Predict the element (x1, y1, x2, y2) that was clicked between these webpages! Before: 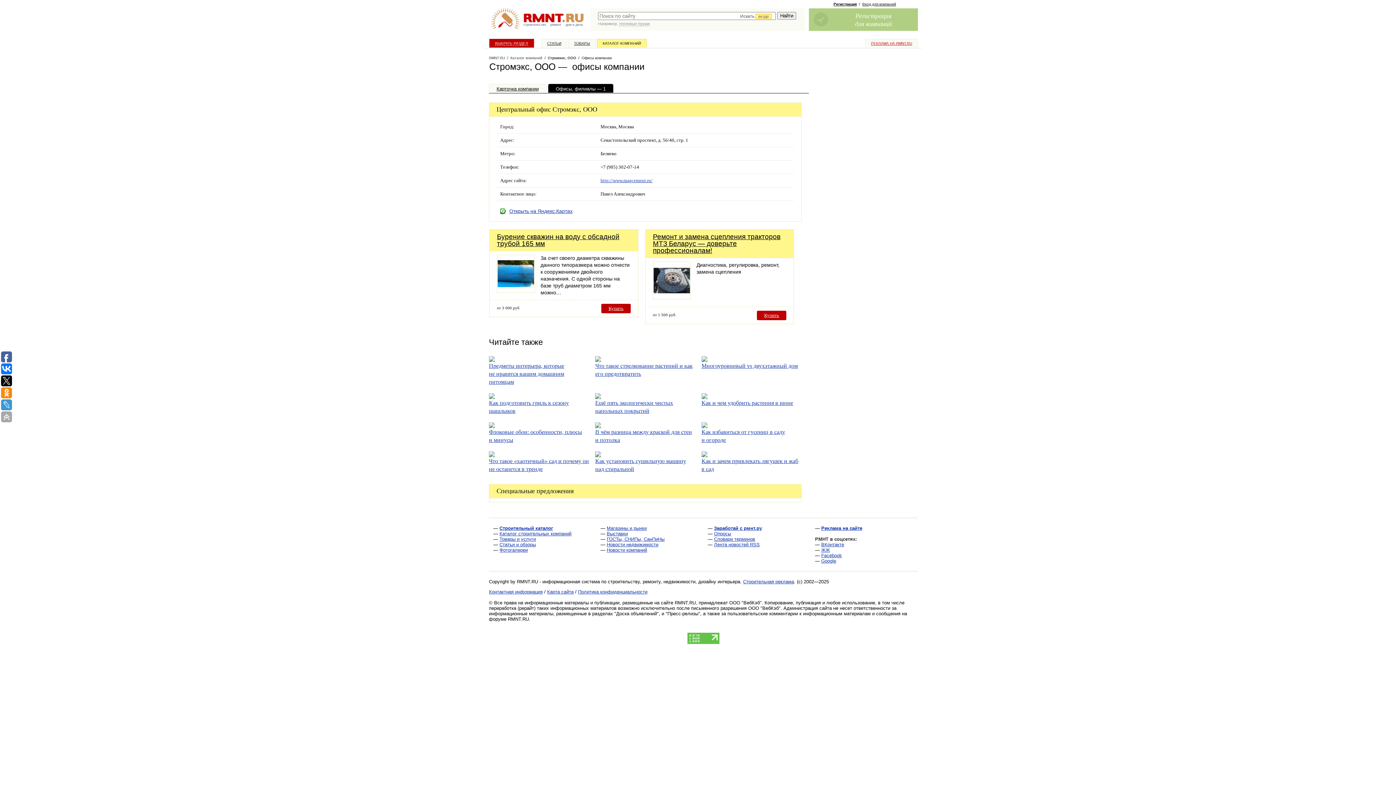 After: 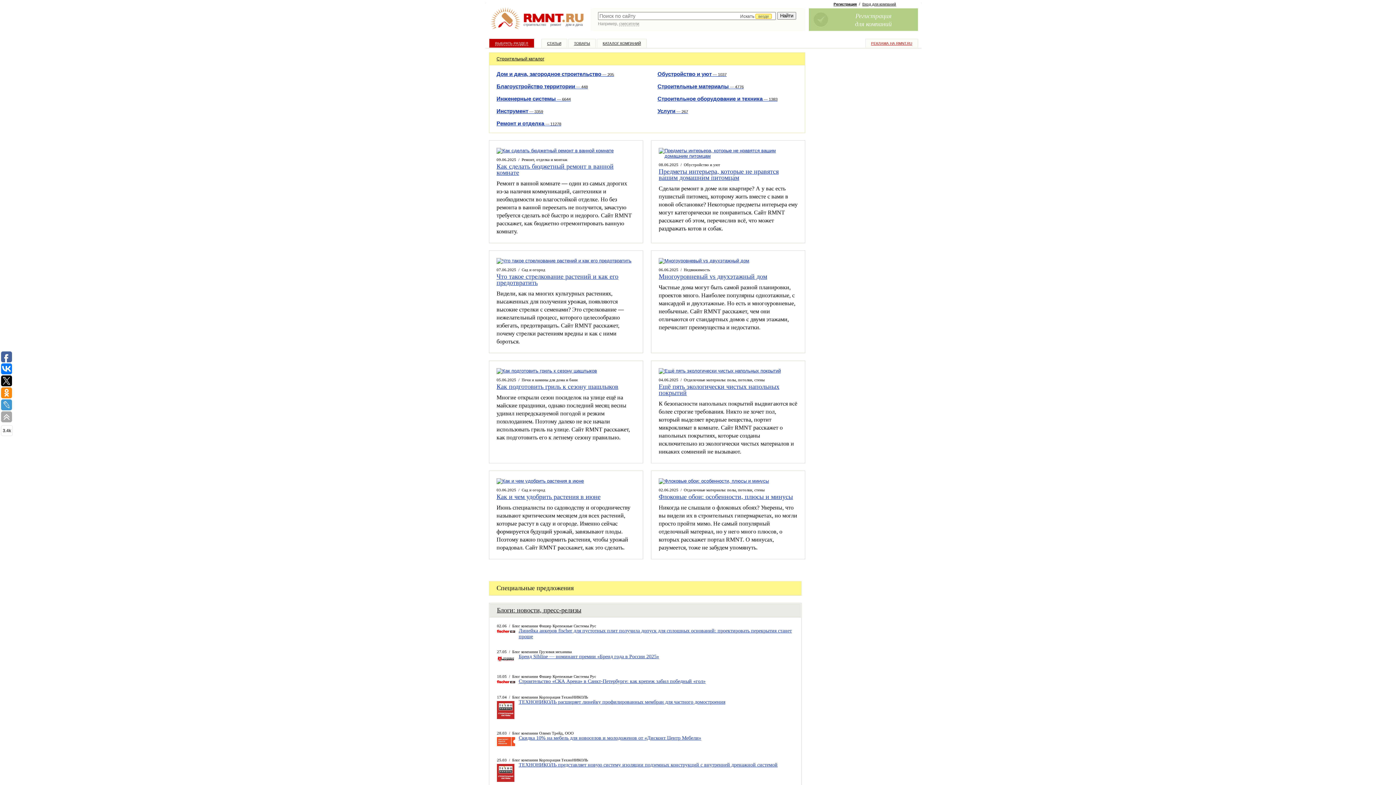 Action: bbox: (489, 28, 585, 33)